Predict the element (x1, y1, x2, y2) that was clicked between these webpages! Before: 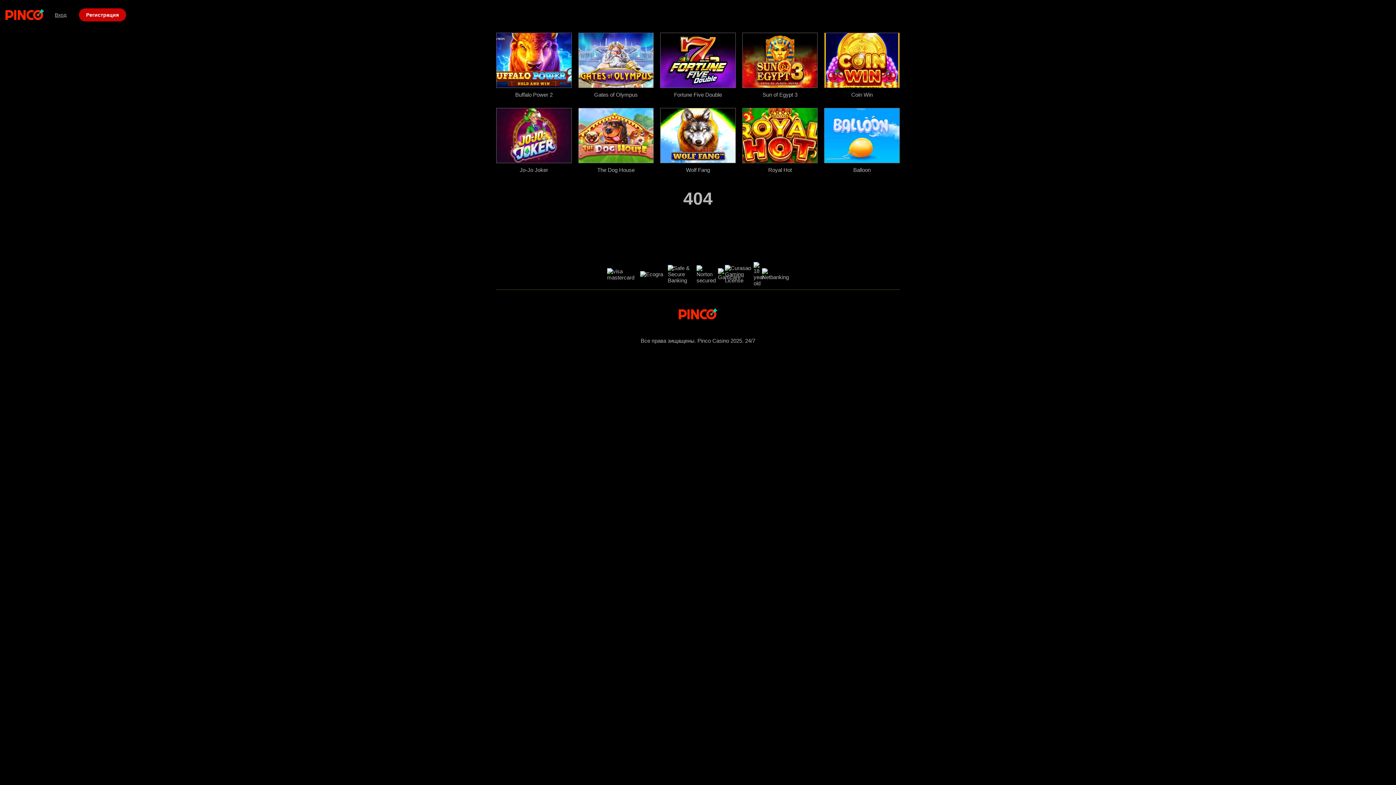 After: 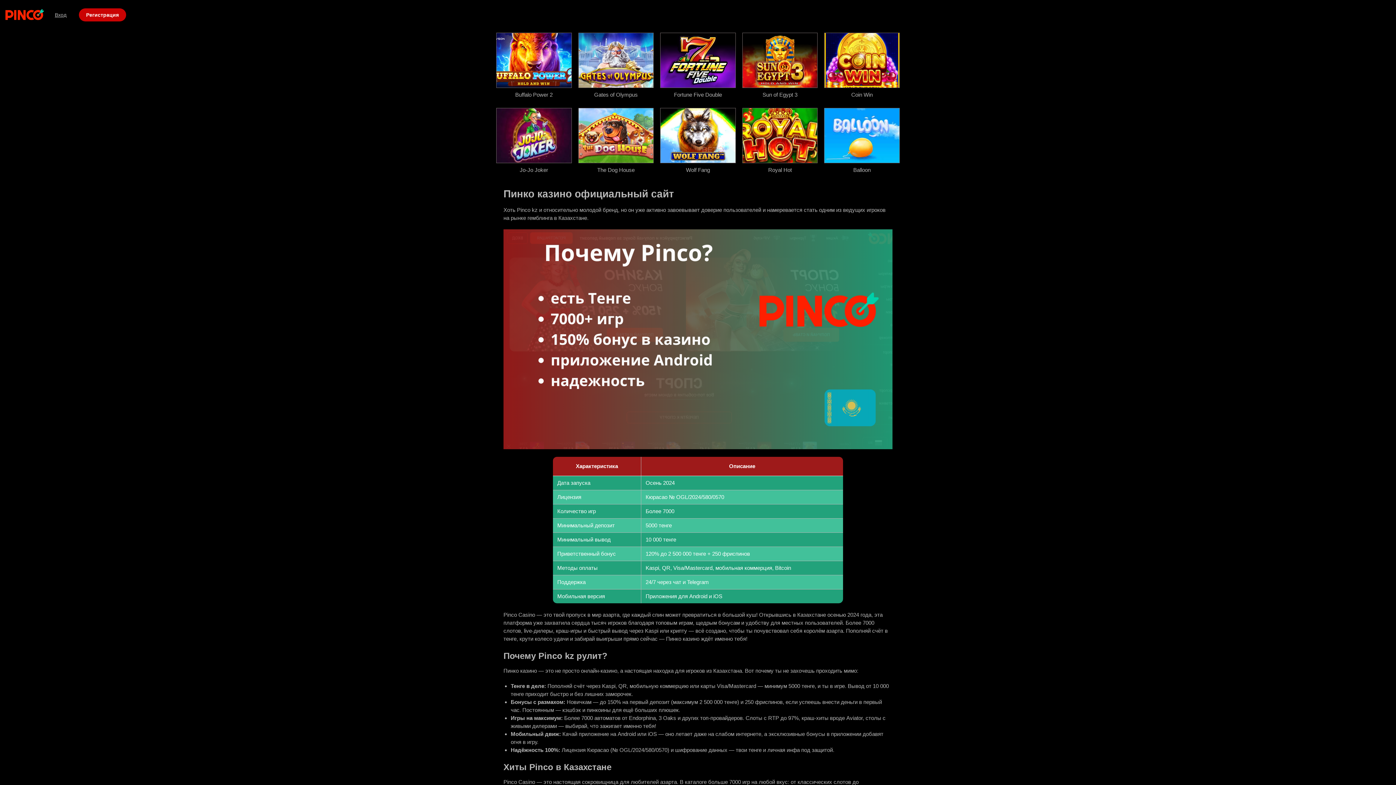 Action: bbox: (5, 1, 43, 27)